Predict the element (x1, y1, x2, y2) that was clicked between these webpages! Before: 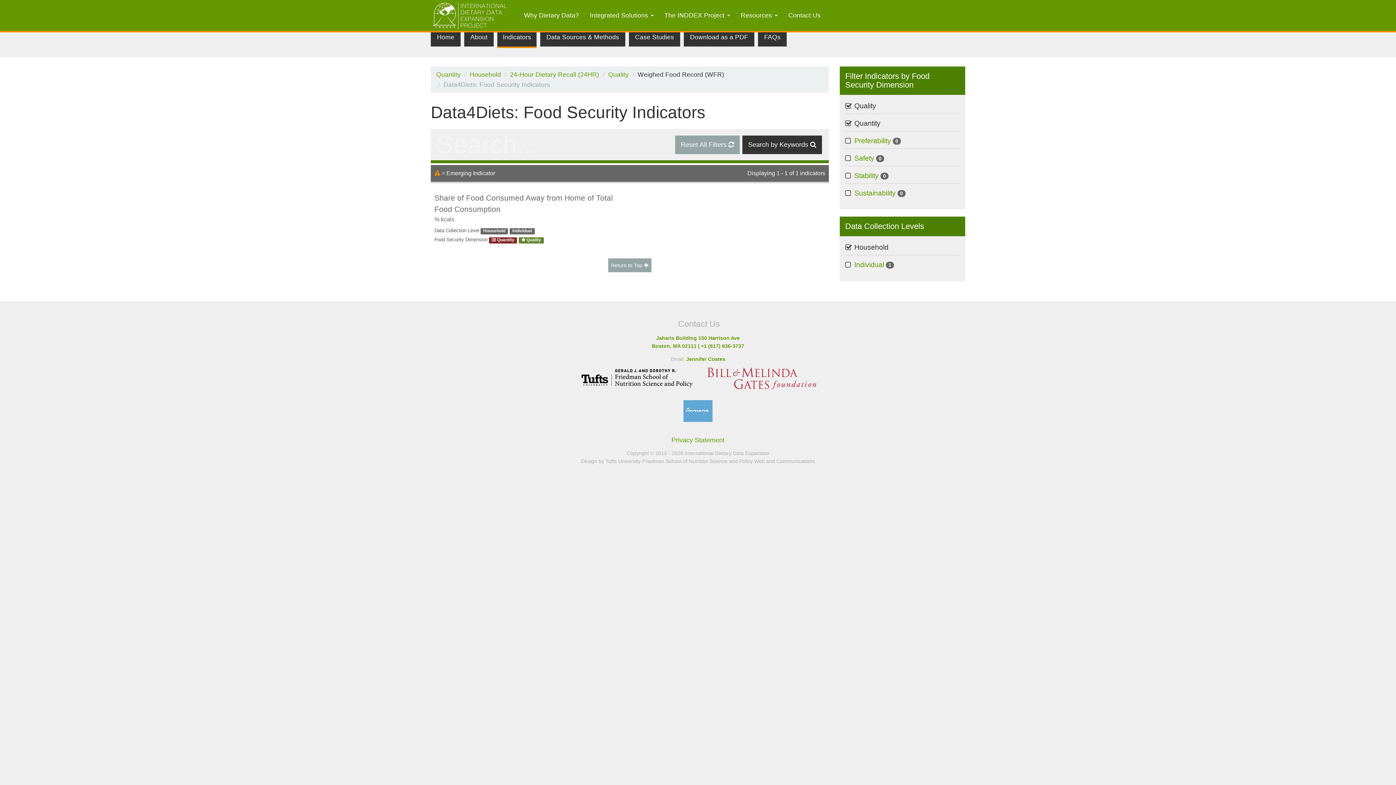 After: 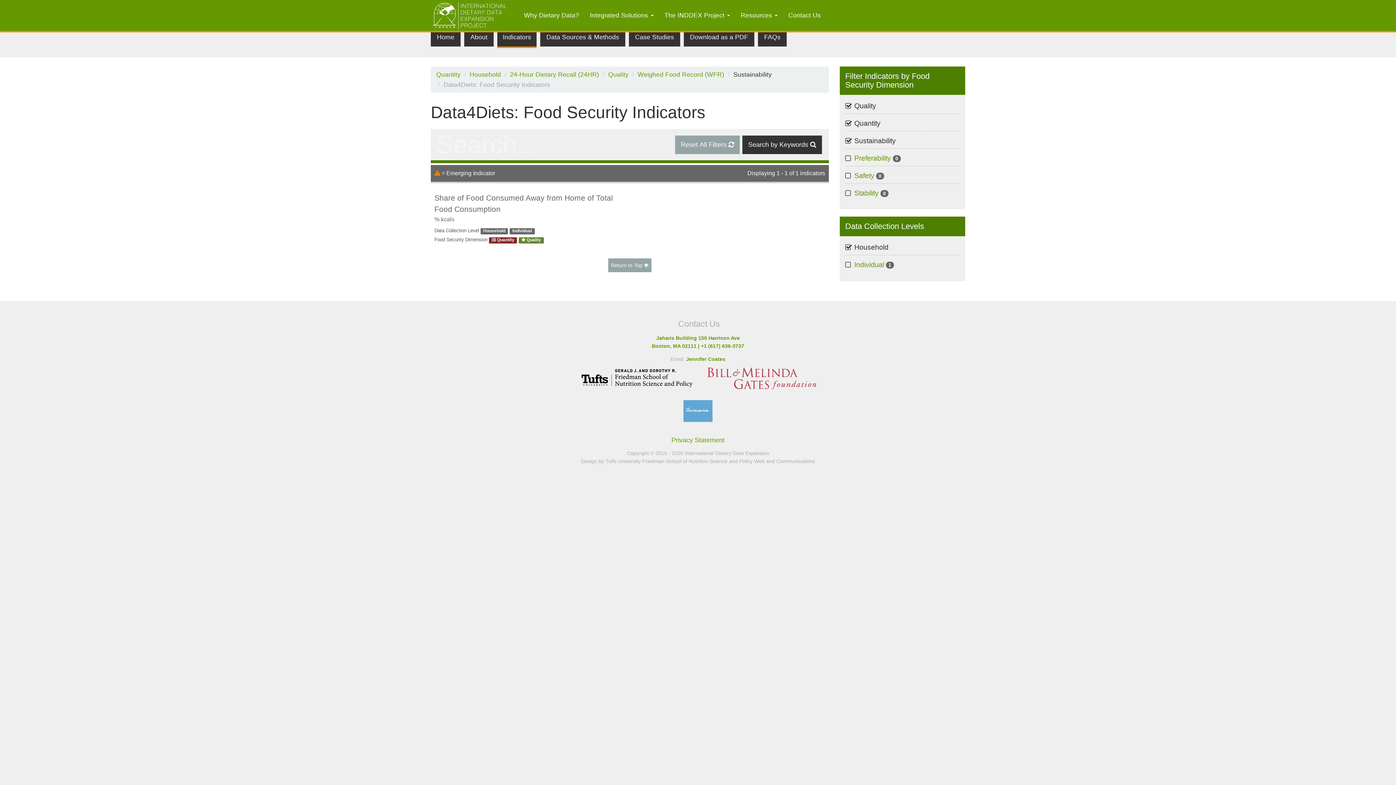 Action: label: Sustainability 0
Apply Sustainability filter bbox: (854, 187, 905, 198)